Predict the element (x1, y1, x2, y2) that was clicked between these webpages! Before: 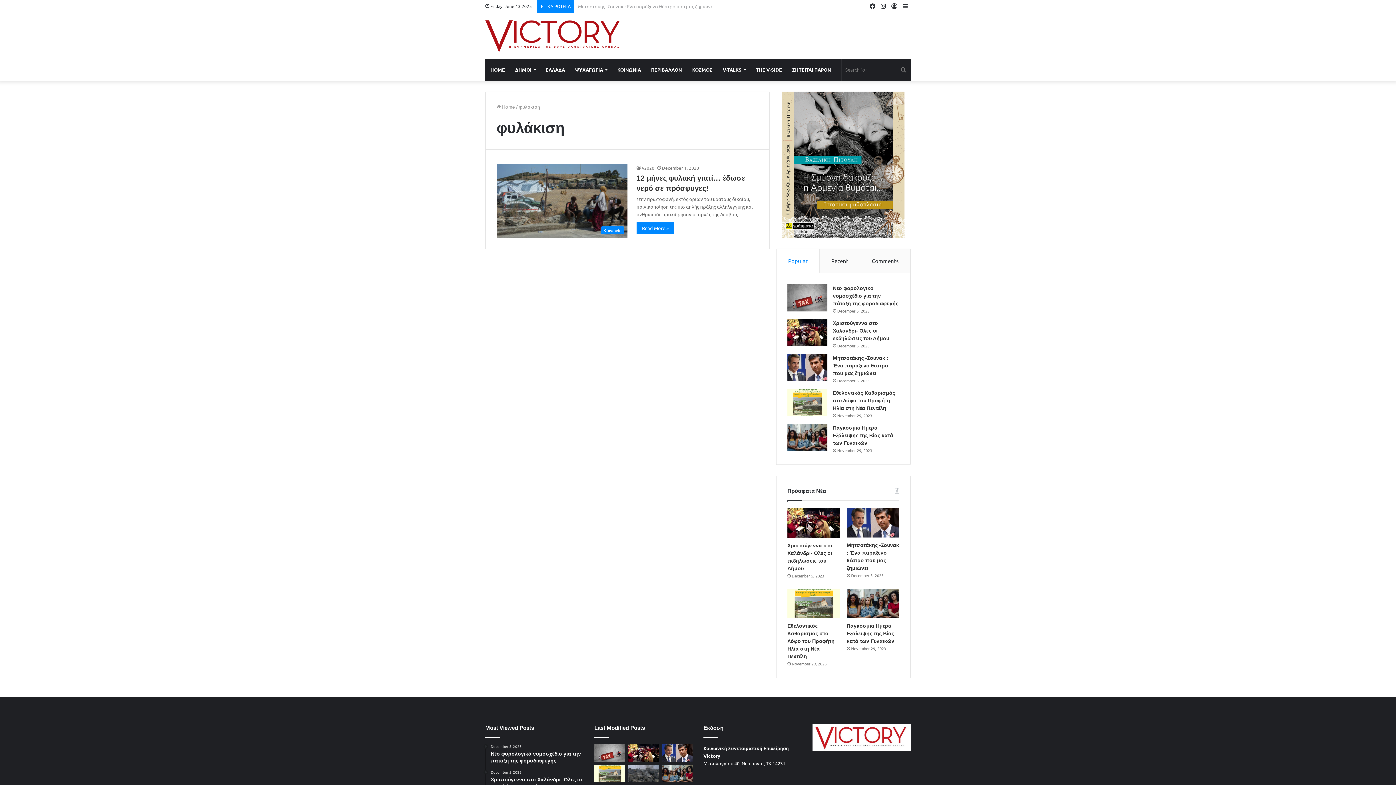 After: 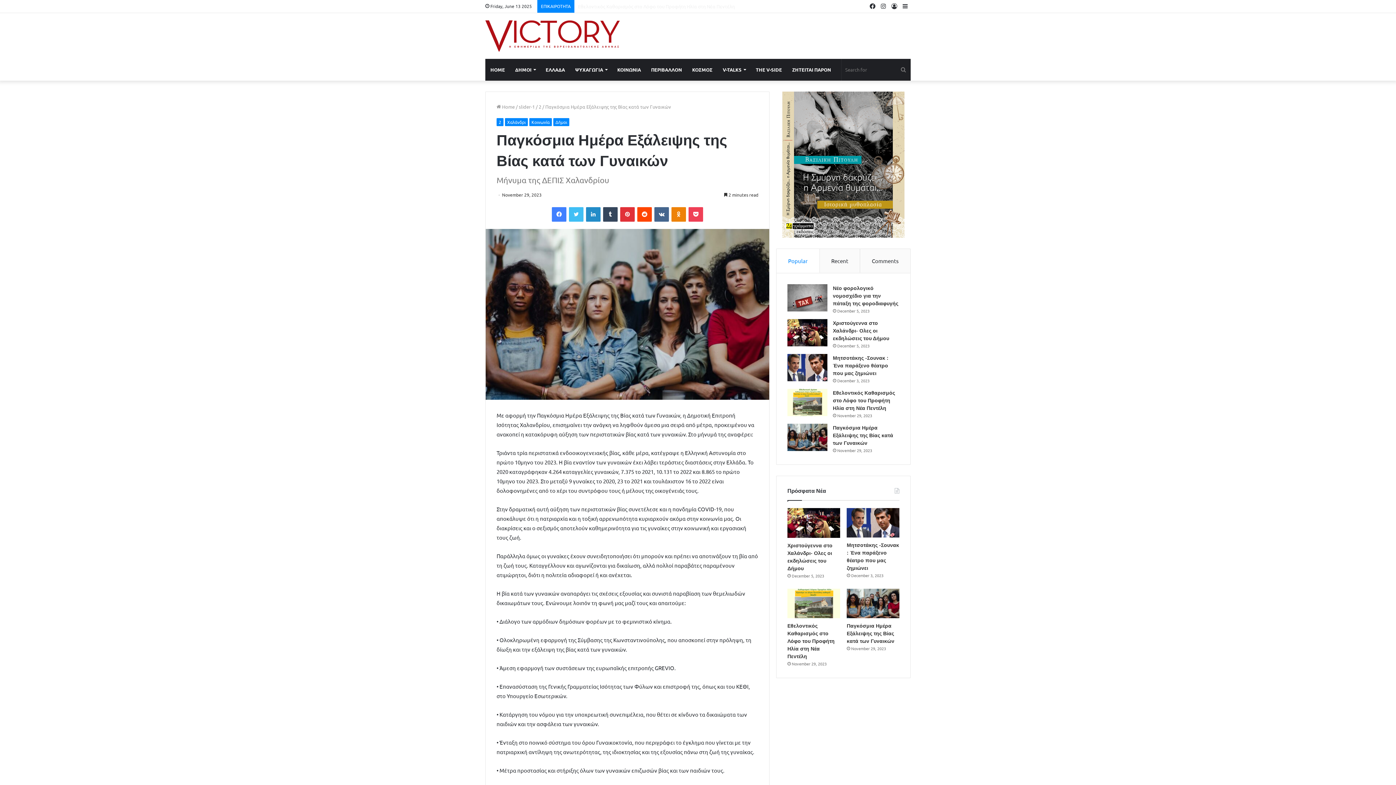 Action: label: Παγκόσμια Ημέρα Εξάλειψης της Βίας κατά των Γυναικών bbox: (847, 588, 899, 618)